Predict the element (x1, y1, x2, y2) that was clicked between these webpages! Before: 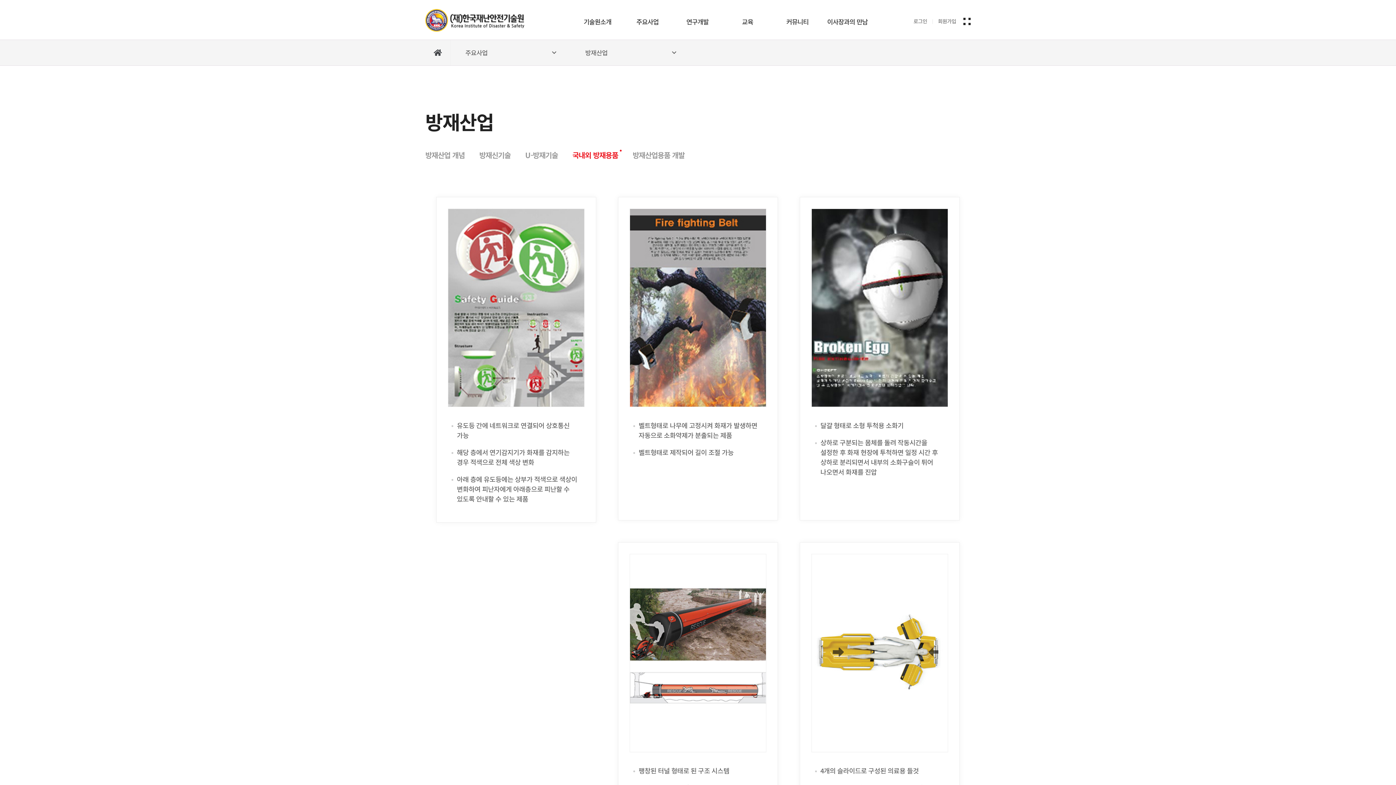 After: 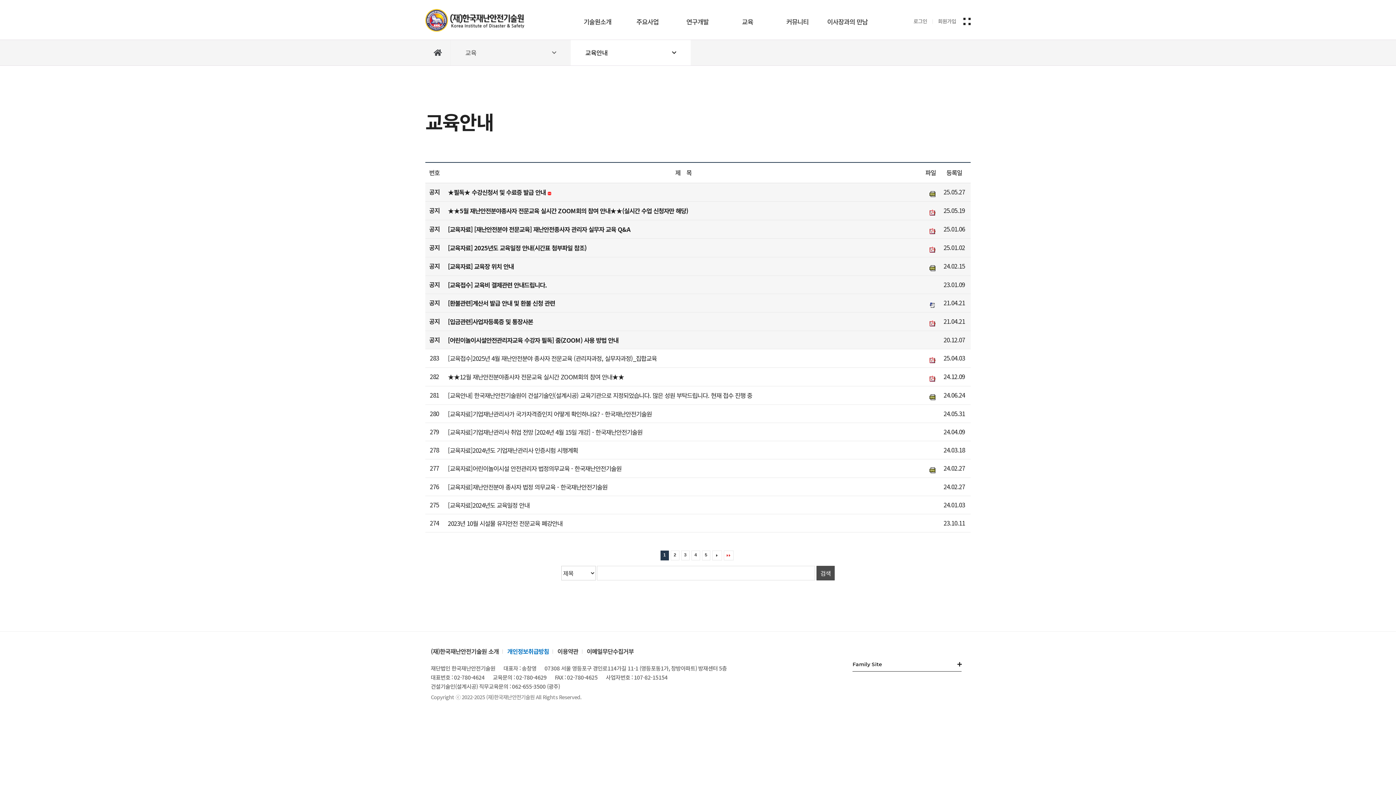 Action: label: 교육 bbox: (742, 0, 753, 38)